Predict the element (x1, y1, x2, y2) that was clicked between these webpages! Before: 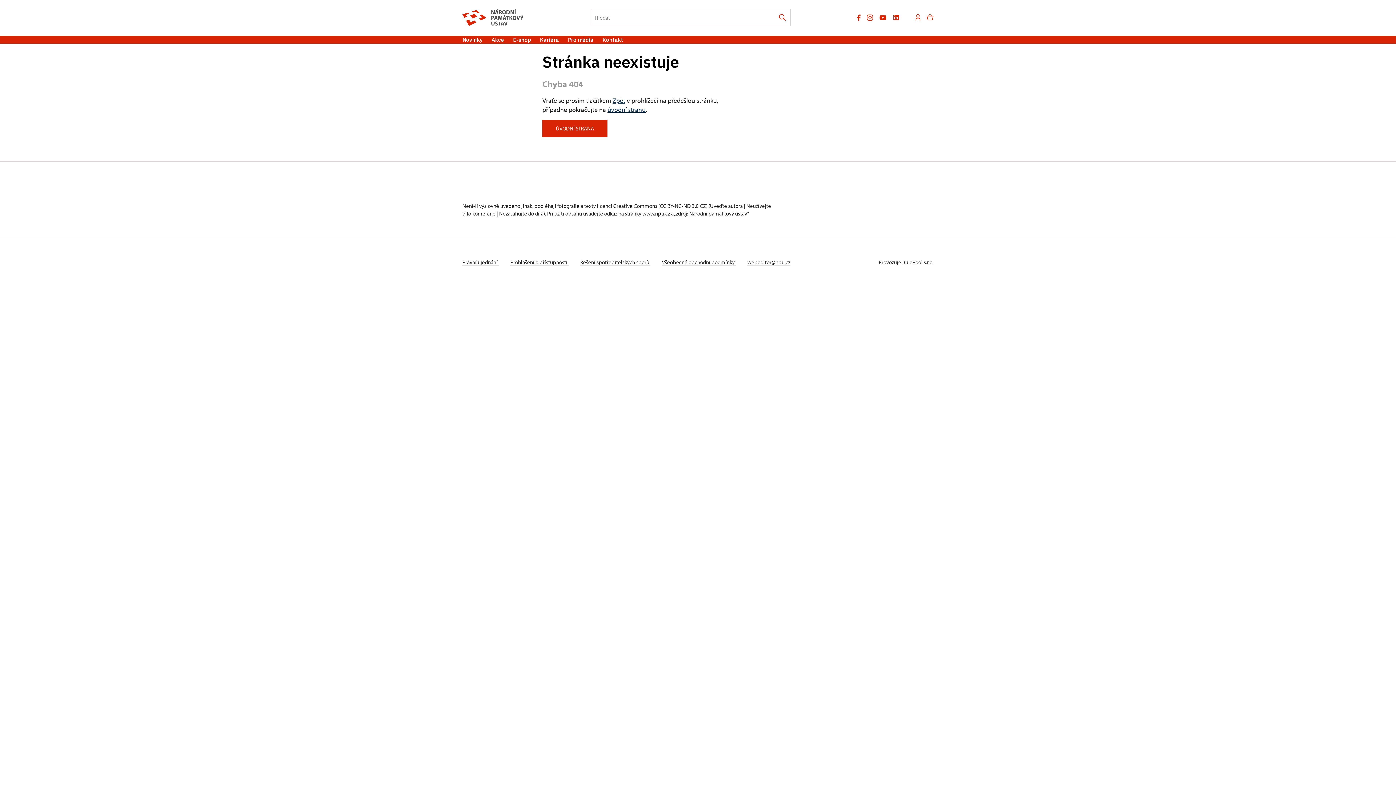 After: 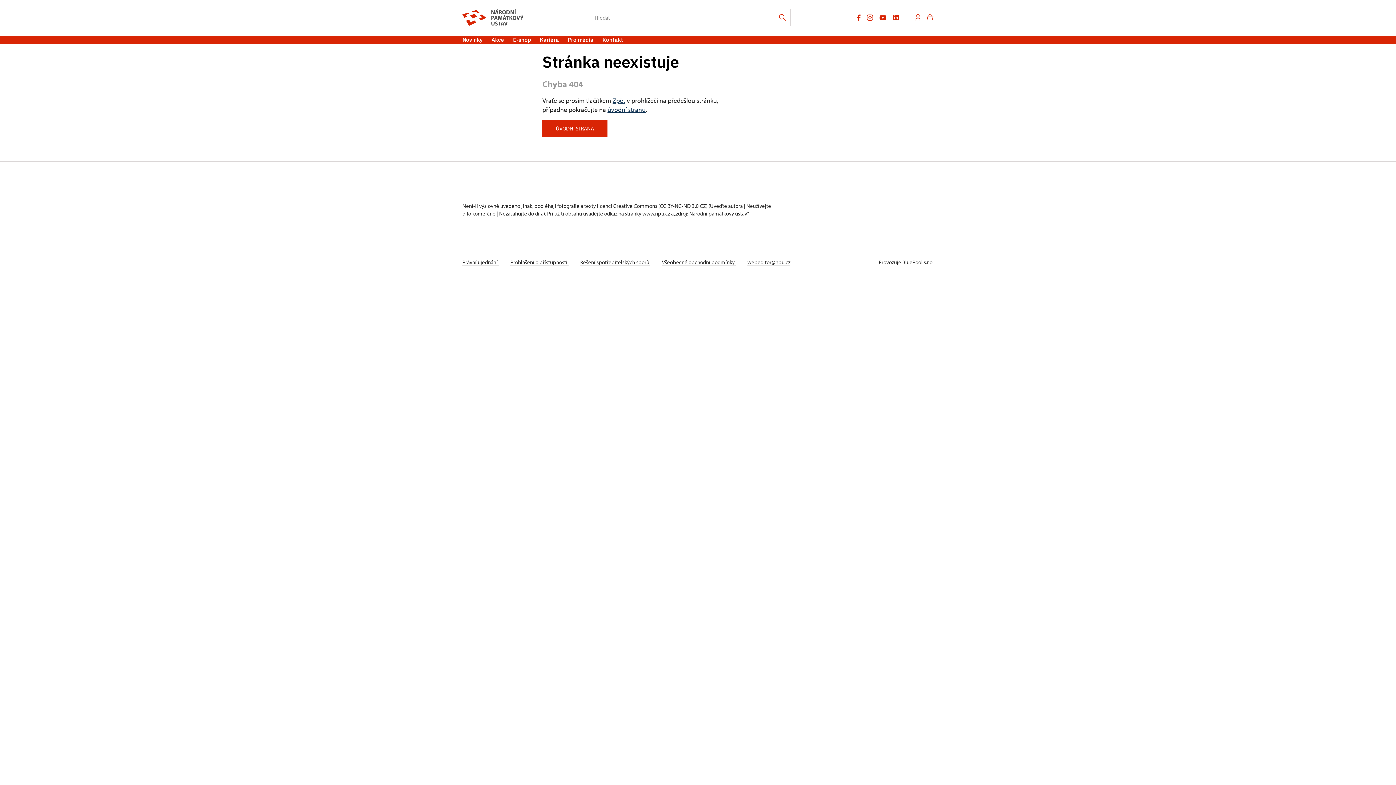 Action: bbox: (892, 13, 900, 21)